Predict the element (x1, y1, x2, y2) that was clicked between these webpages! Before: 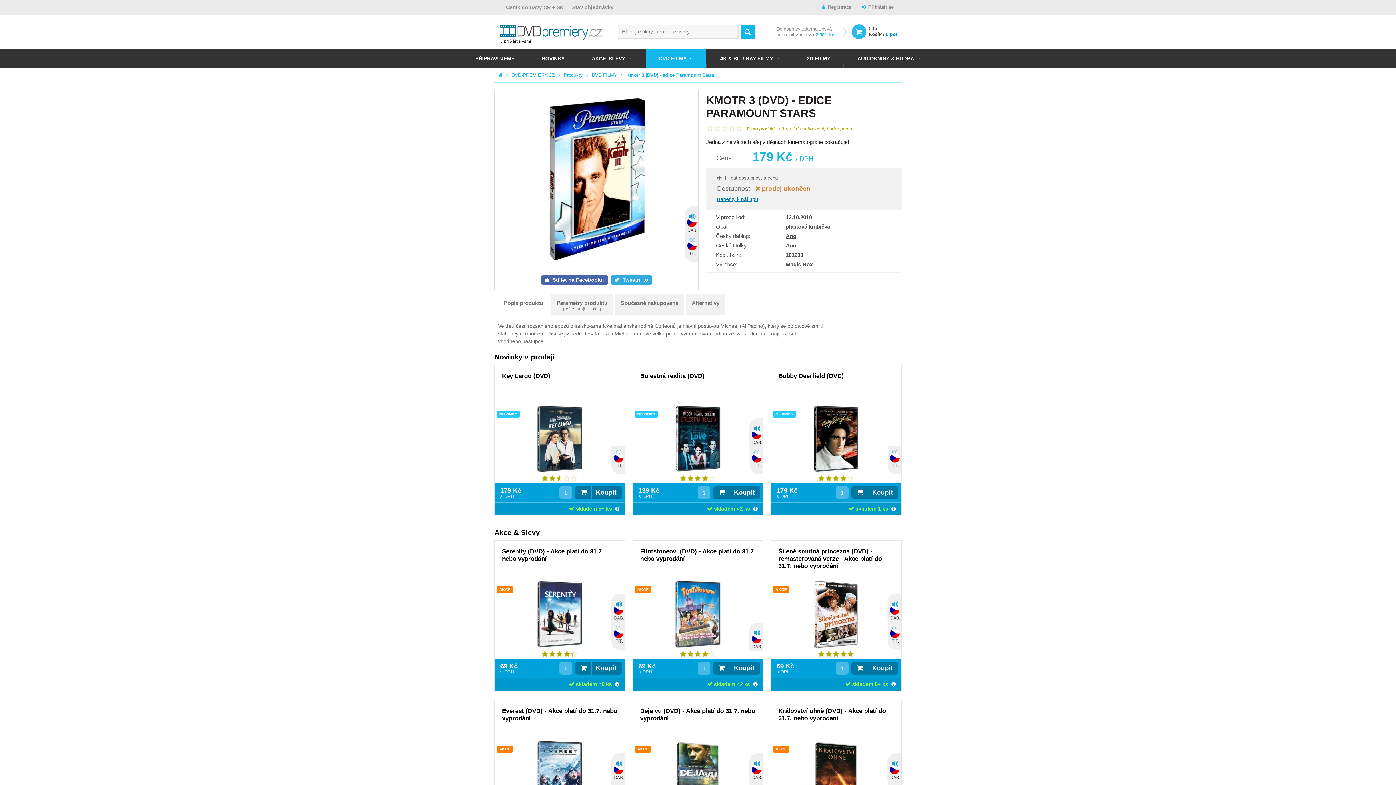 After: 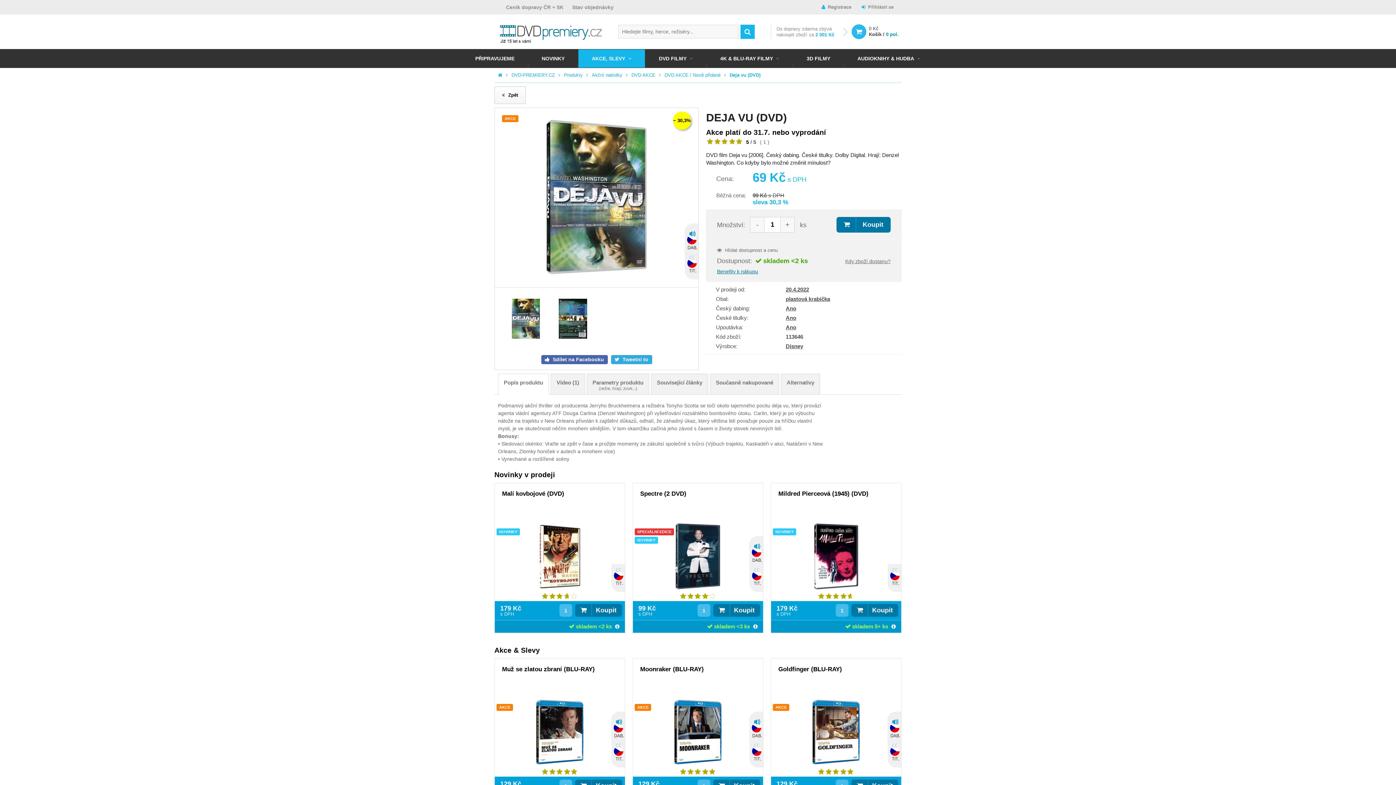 Action: label: AKCE bbox: (633, 740, 763, 818)